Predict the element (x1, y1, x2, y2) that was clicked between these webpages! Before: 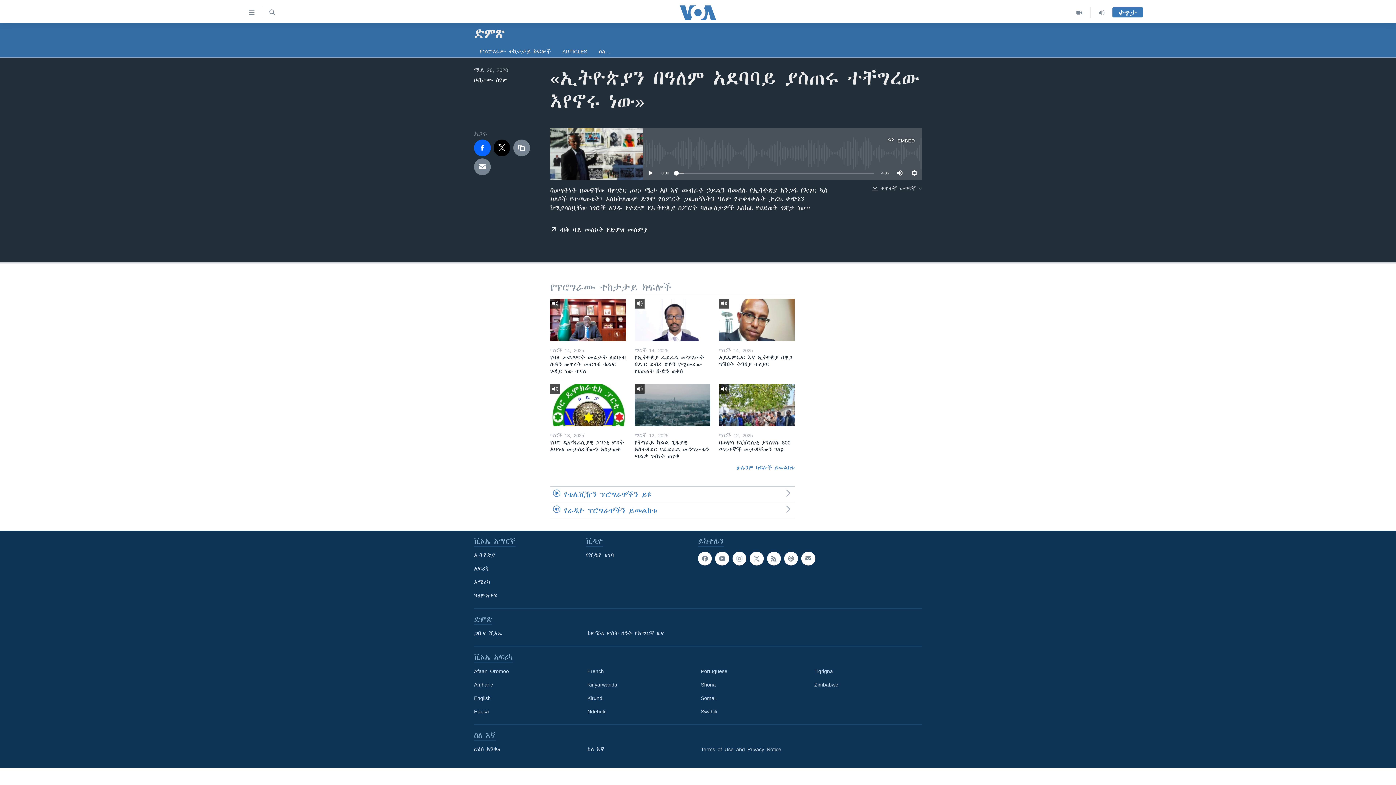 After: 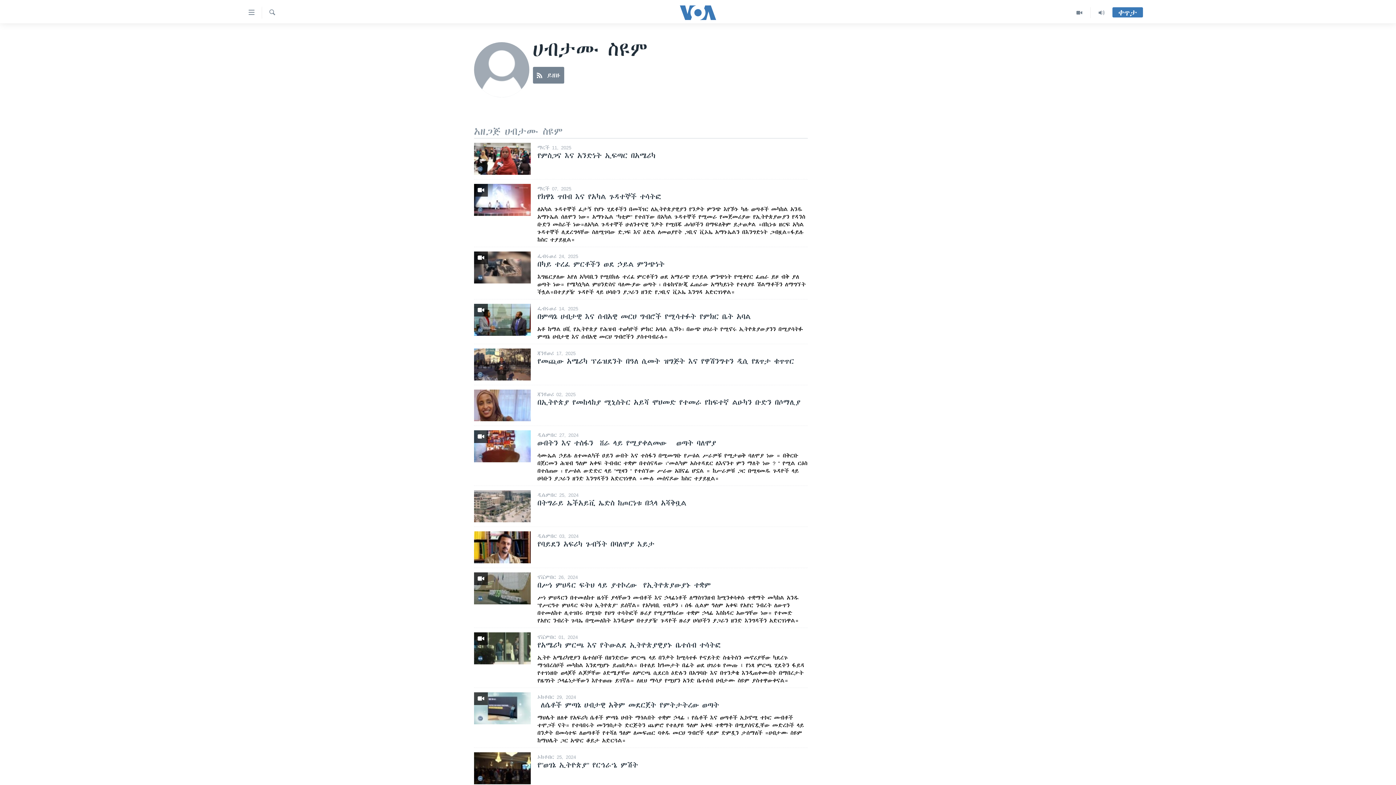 Action: label: ሀብታሙ ስዩም bbox: (474, 77, 507, 83)